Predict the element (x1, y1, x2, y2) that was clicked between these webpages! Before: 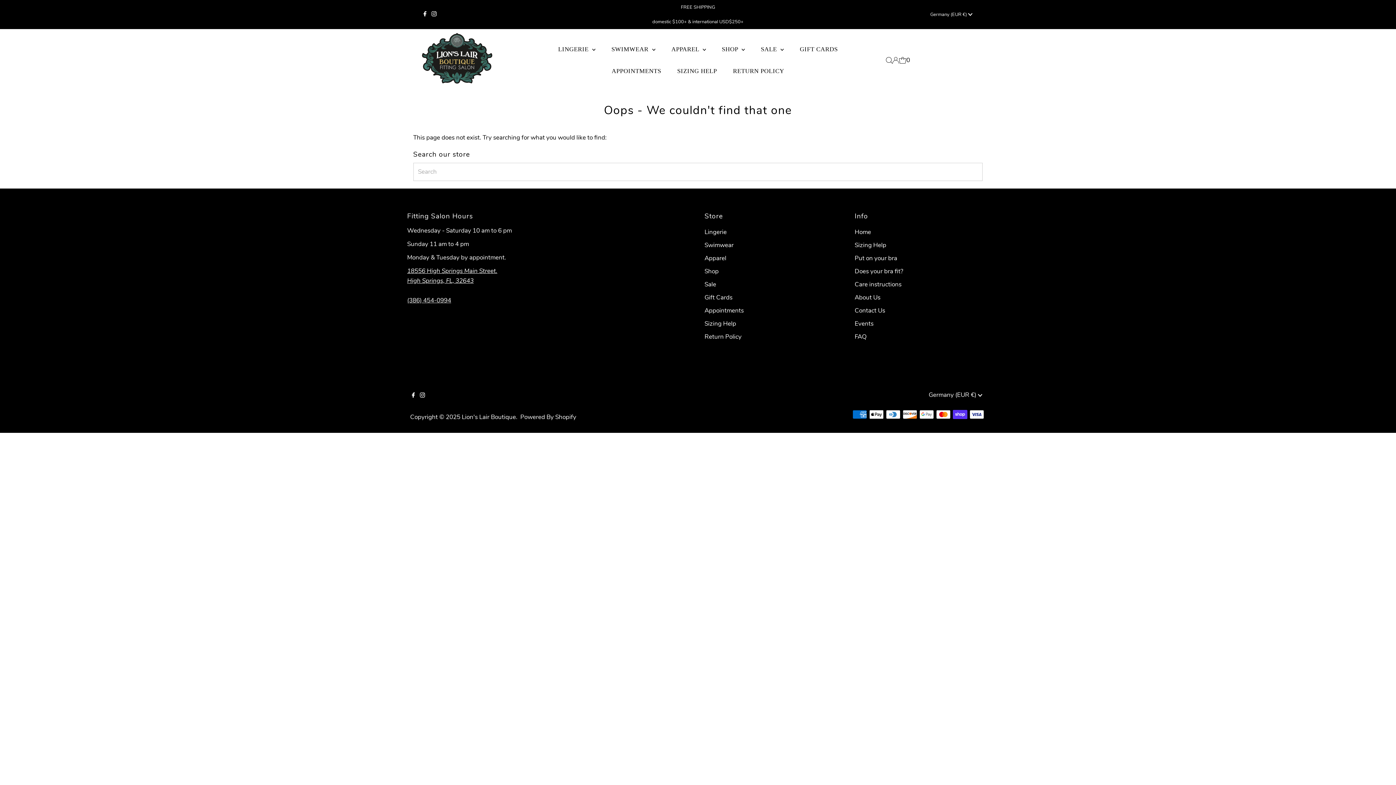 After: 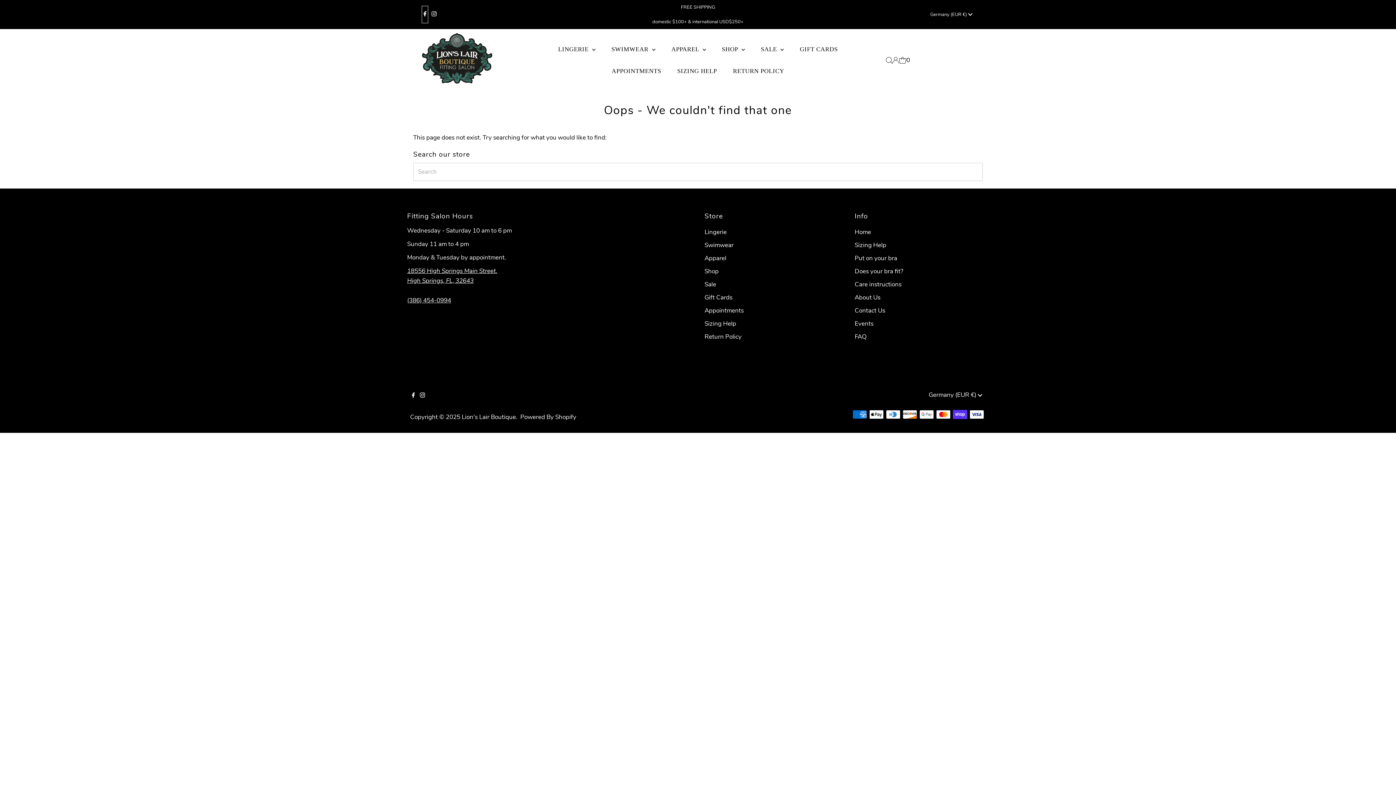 Action: label: Facebook bbox: (421, 5, 428, 23)